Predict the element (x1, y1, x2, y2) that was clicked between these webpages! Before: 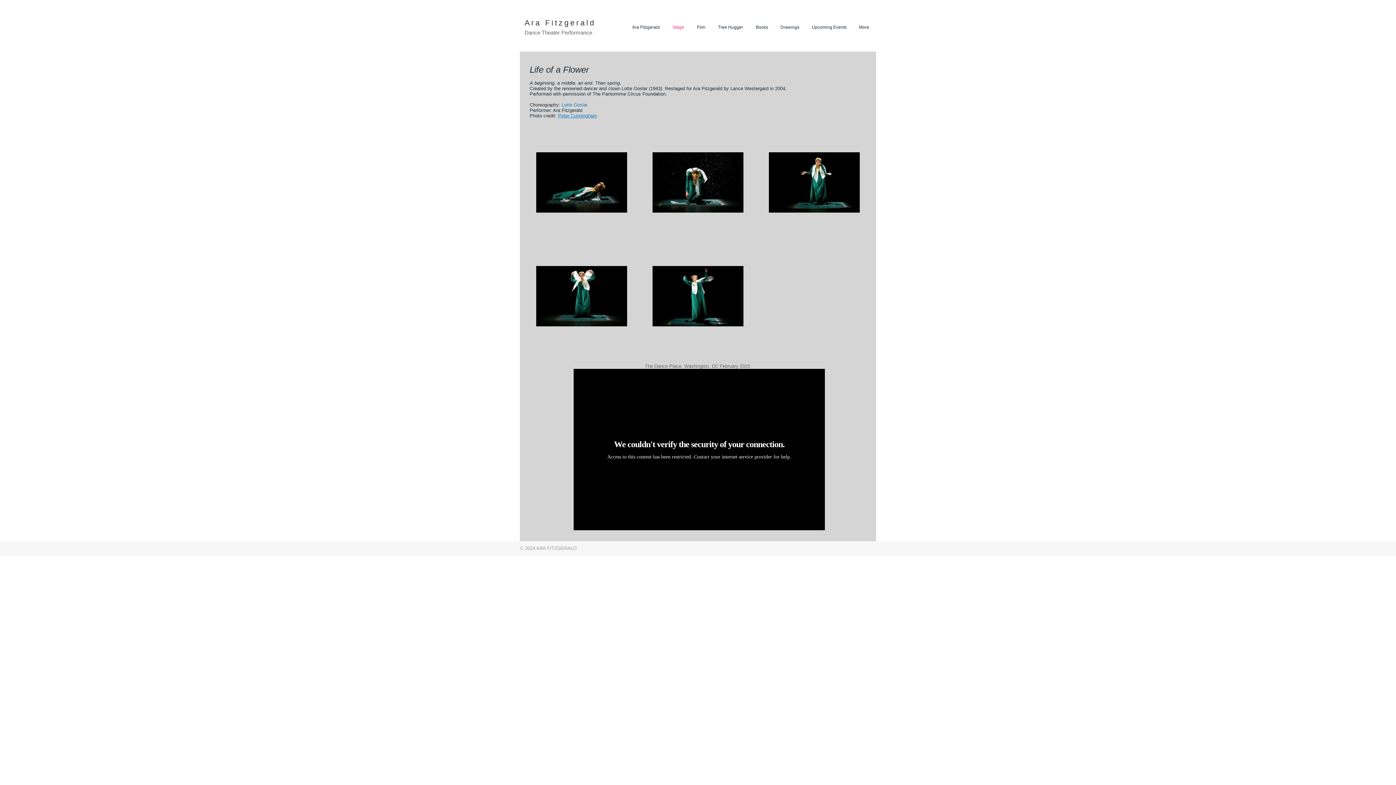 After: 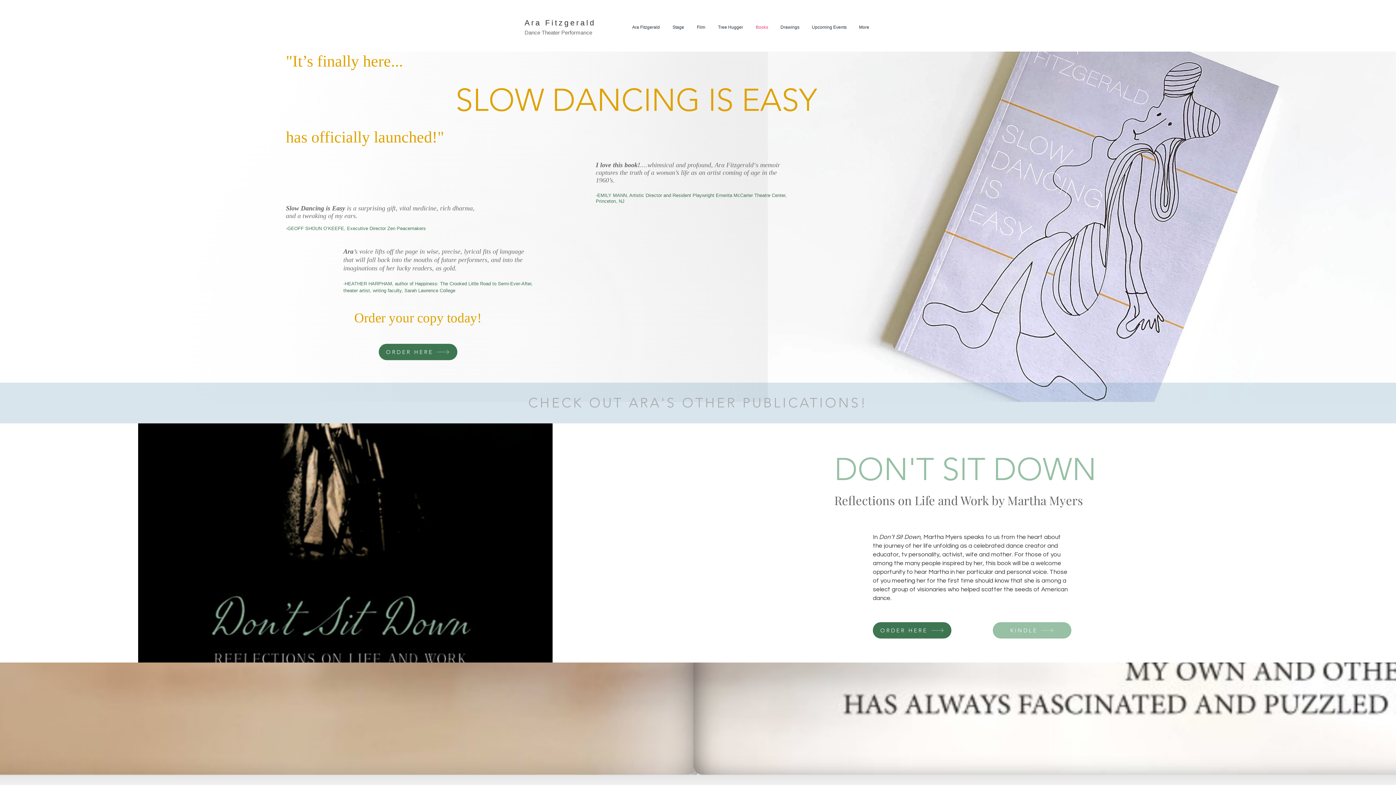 Action: bbox: (749, 22, 774, 32) label: Books